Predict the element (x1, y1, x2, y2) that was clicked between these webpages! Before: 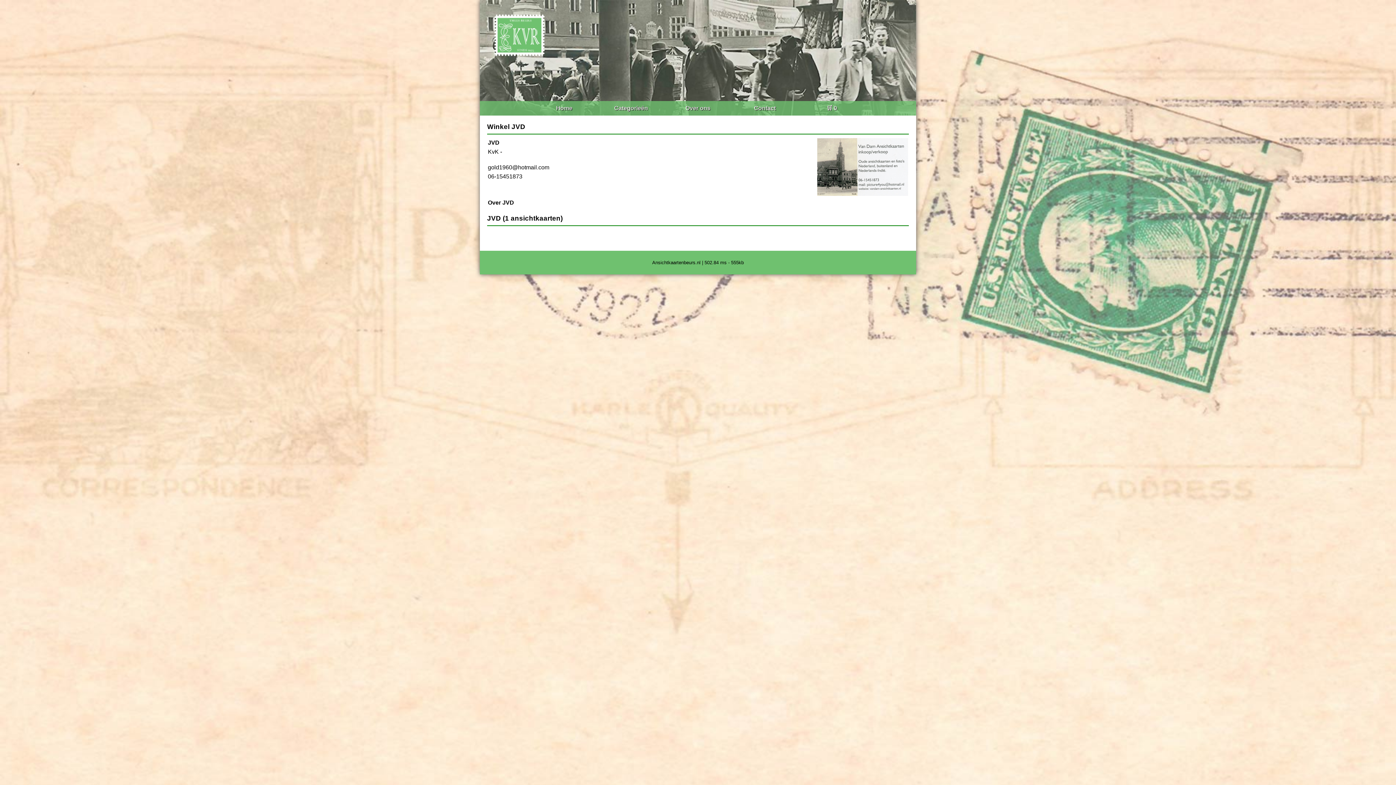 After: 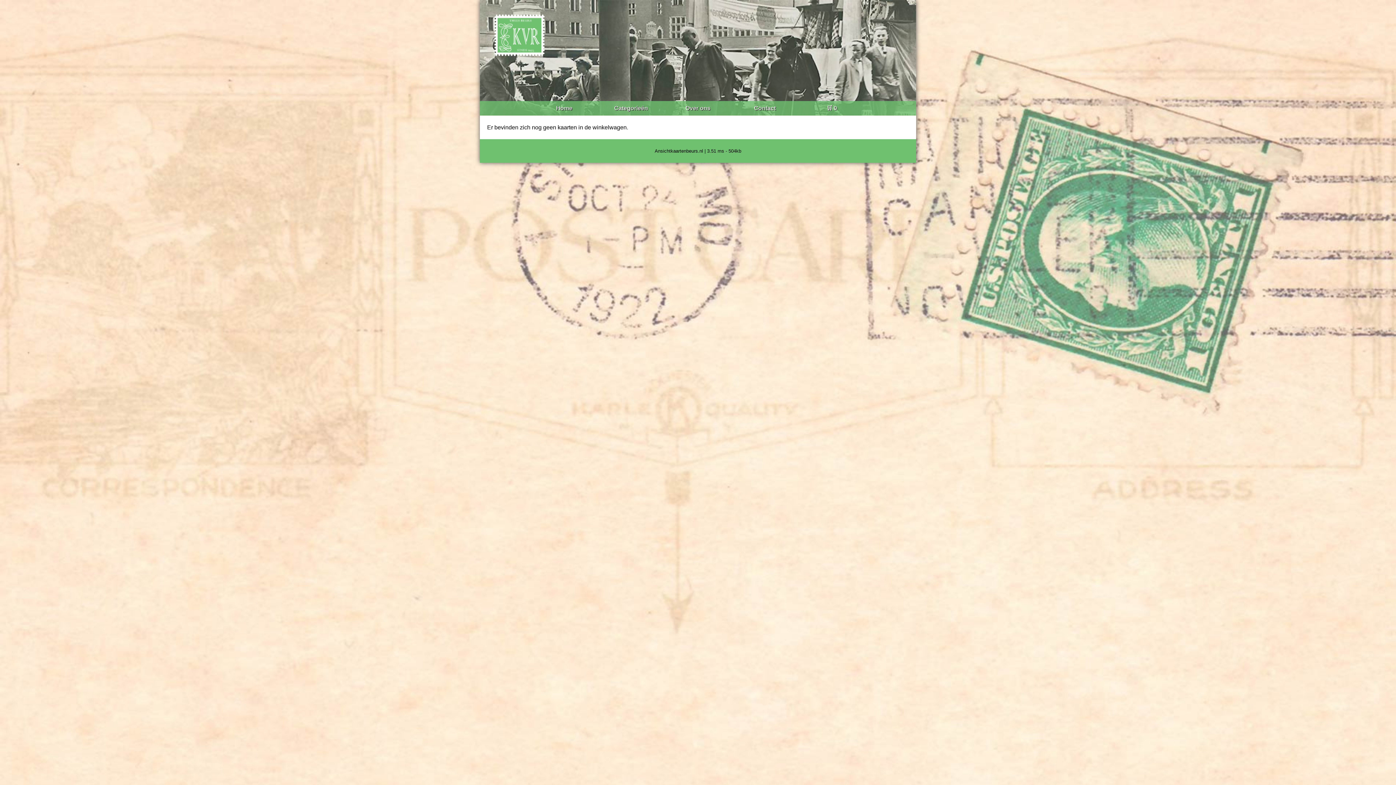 Action: label: 🛒 0 bbox: (826, 105, 837, 111)